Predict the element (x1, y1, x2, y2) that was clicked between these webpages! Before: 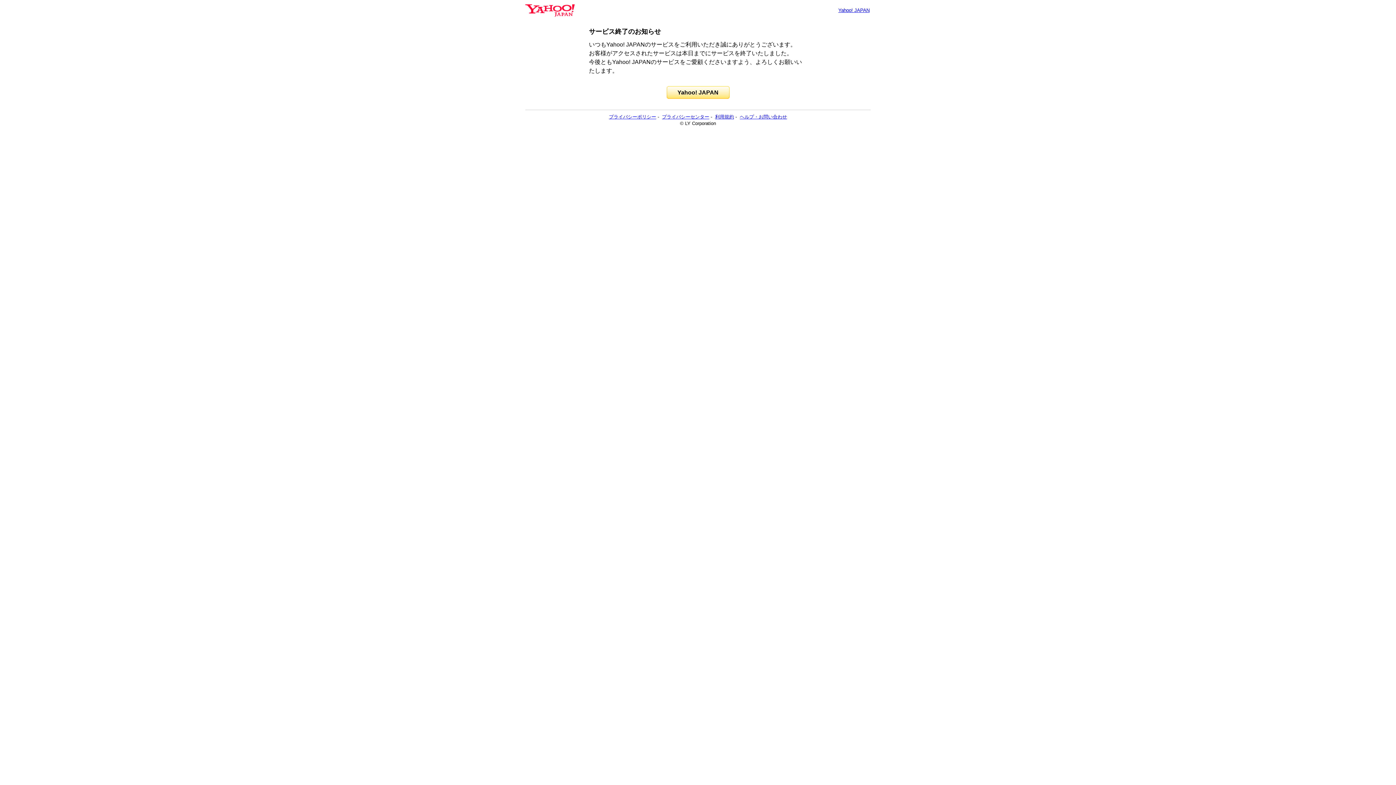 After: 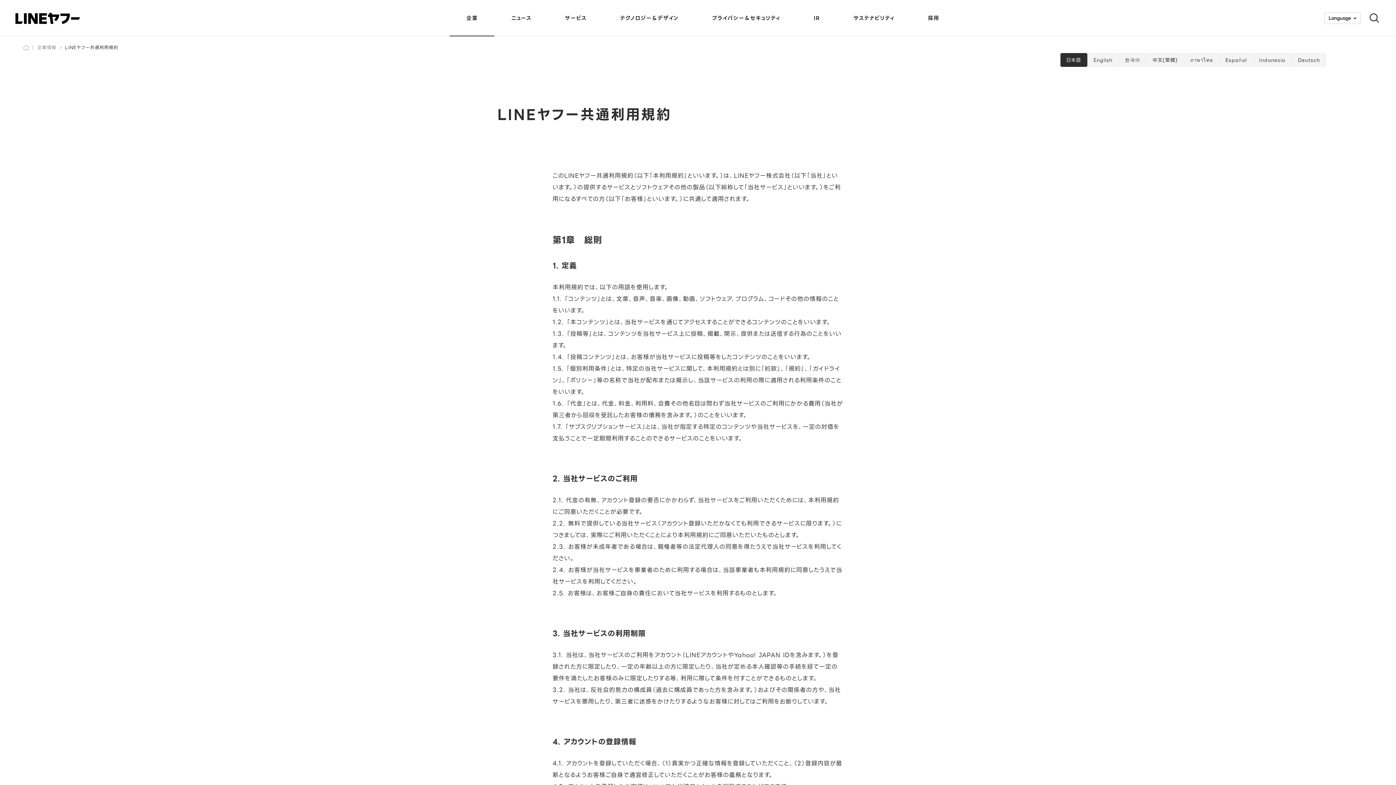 Action: label: 利用規約 bbox: (715, 114, 734, 119)